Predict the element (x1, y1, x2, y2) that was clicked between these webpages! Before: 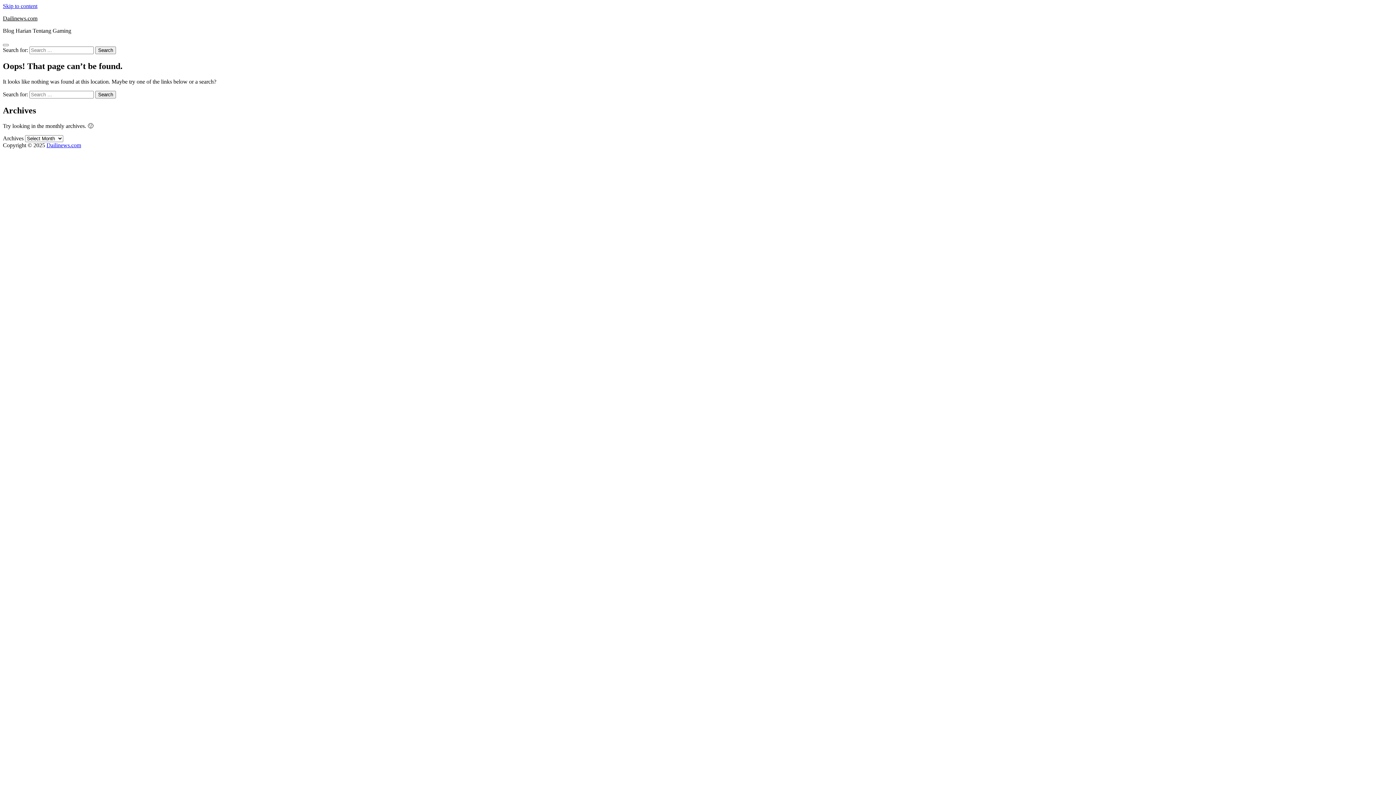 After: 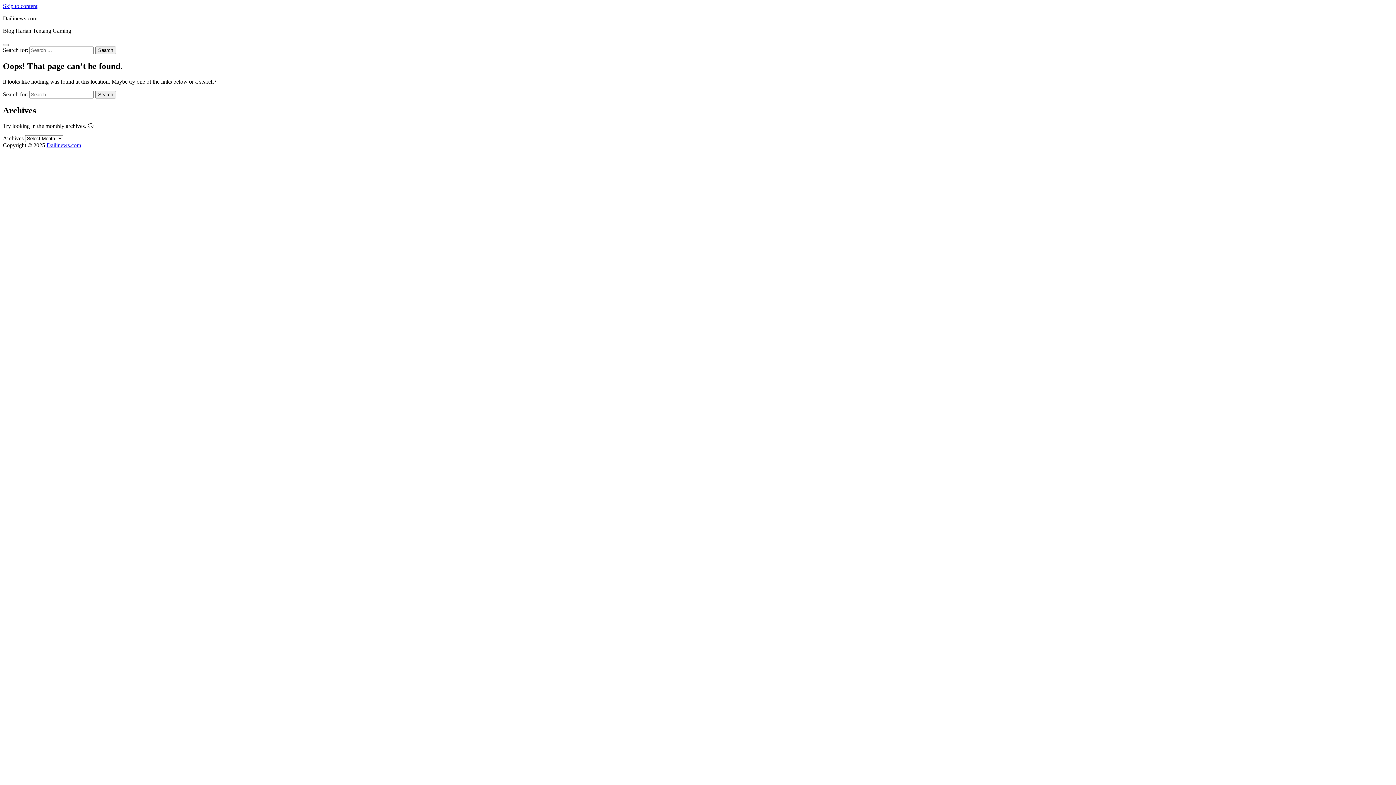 Action: label: Skip to content bbox: (2, 2, 37, 9)